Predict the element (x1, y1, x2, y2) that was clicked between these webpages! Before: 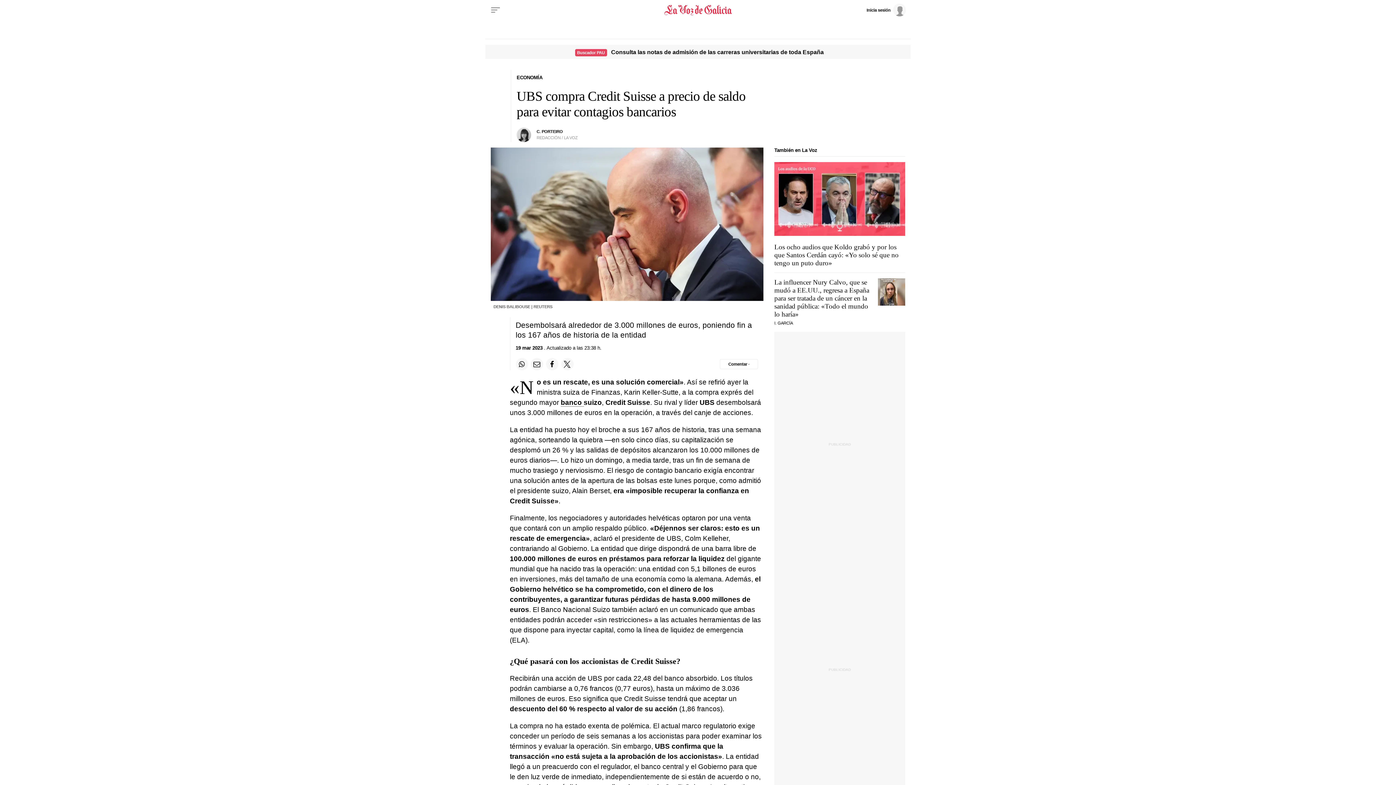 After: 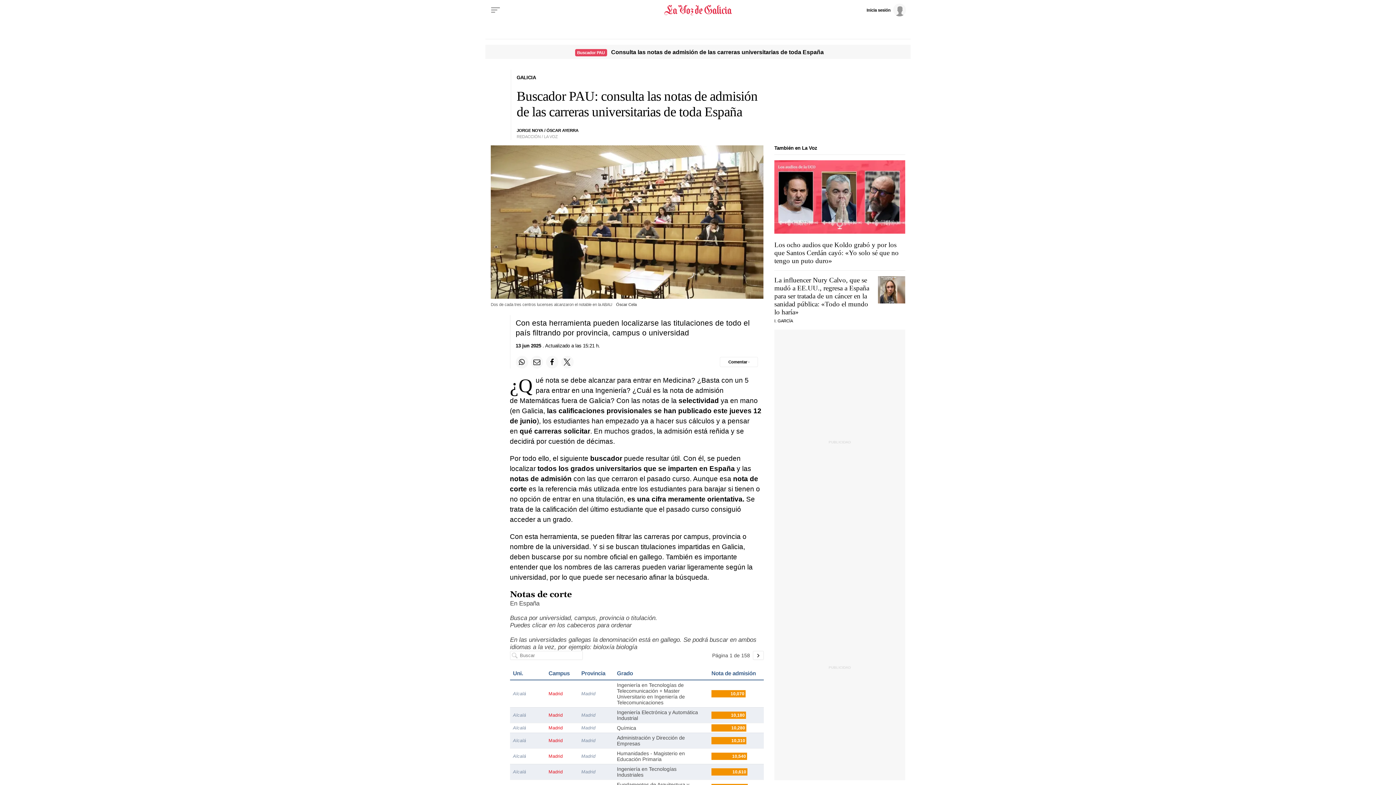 Action: bbox: (611, 48, 824, 55) label: Consulta las notas de admisión de las carreras universitarias de toda España